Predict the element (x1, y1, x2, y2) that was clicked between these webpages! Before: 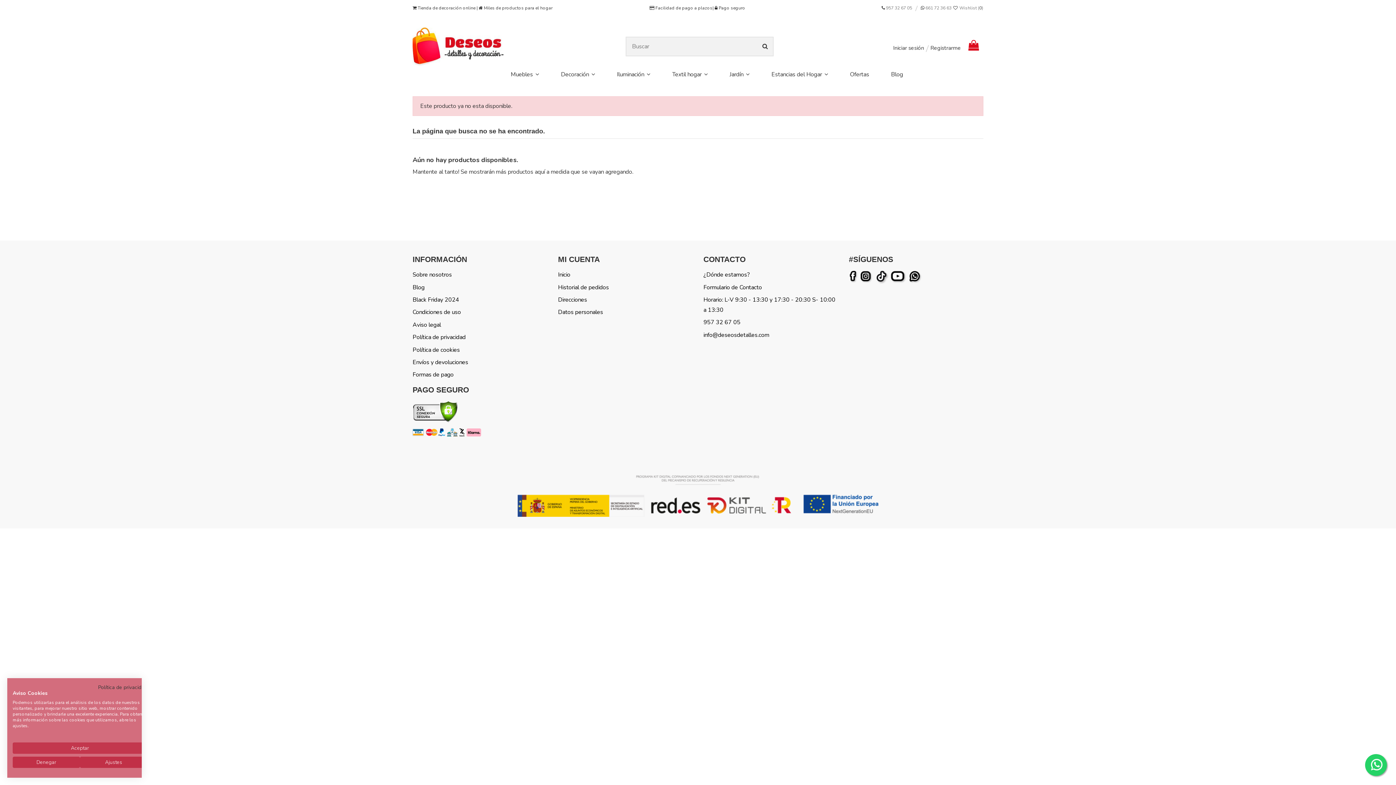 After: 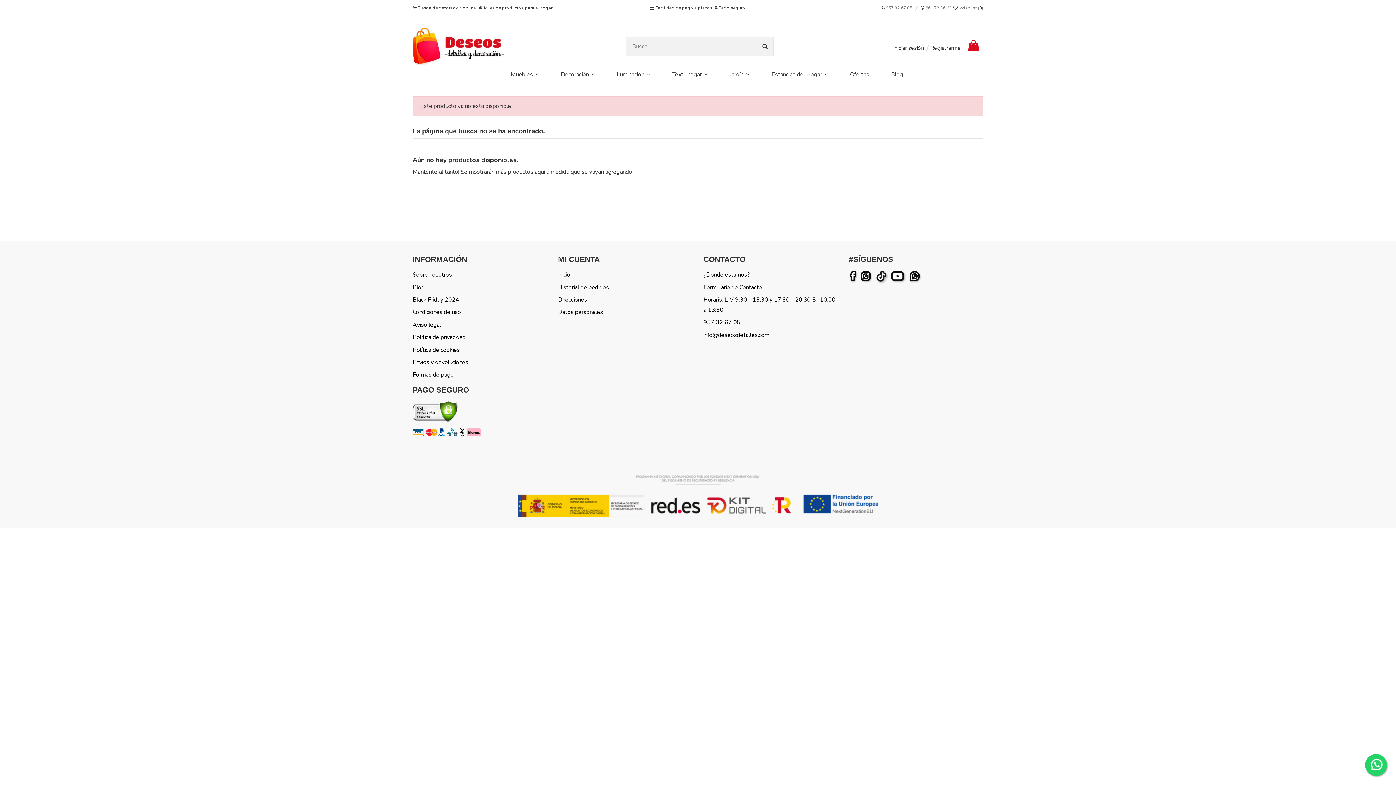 Action: label: Denegar todas las cookies bbox: (12, 757, 80, 768)